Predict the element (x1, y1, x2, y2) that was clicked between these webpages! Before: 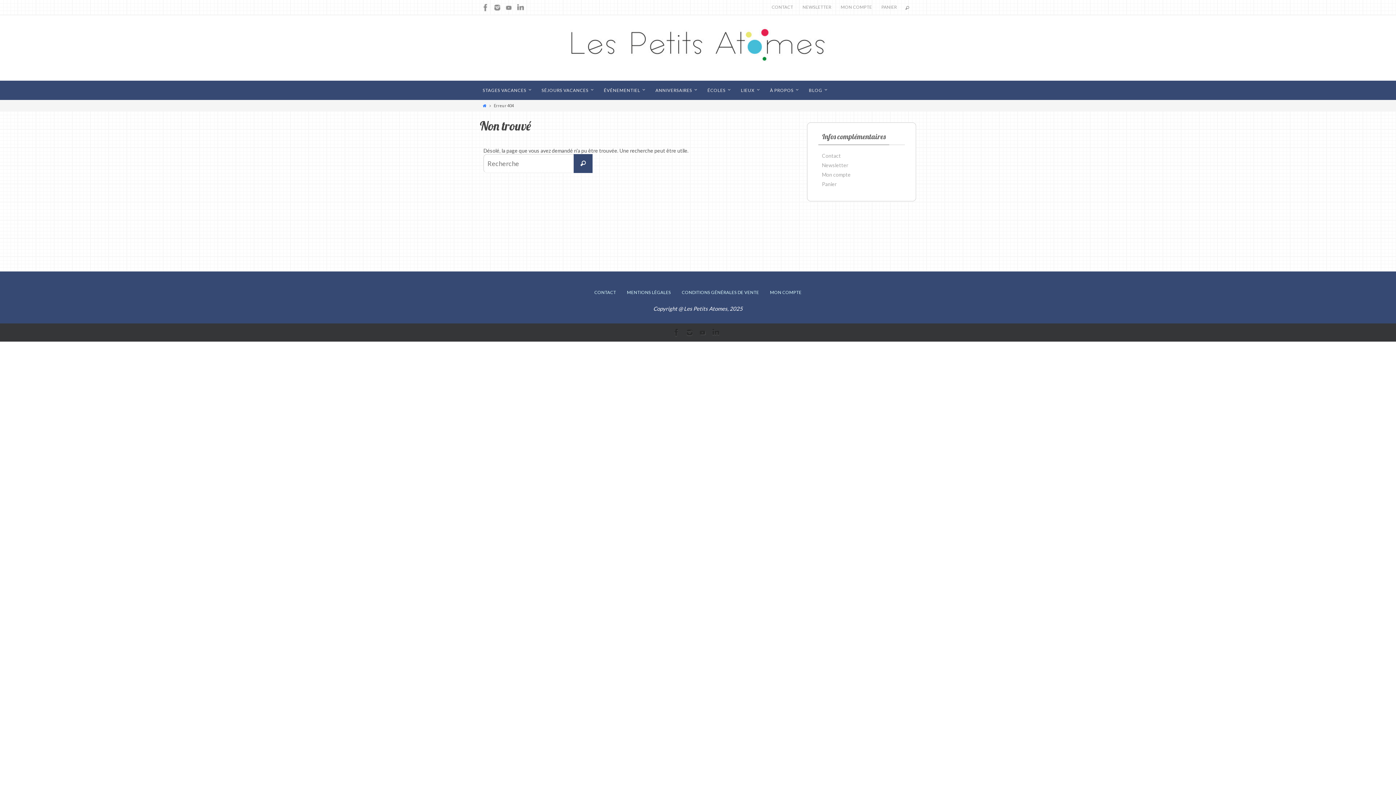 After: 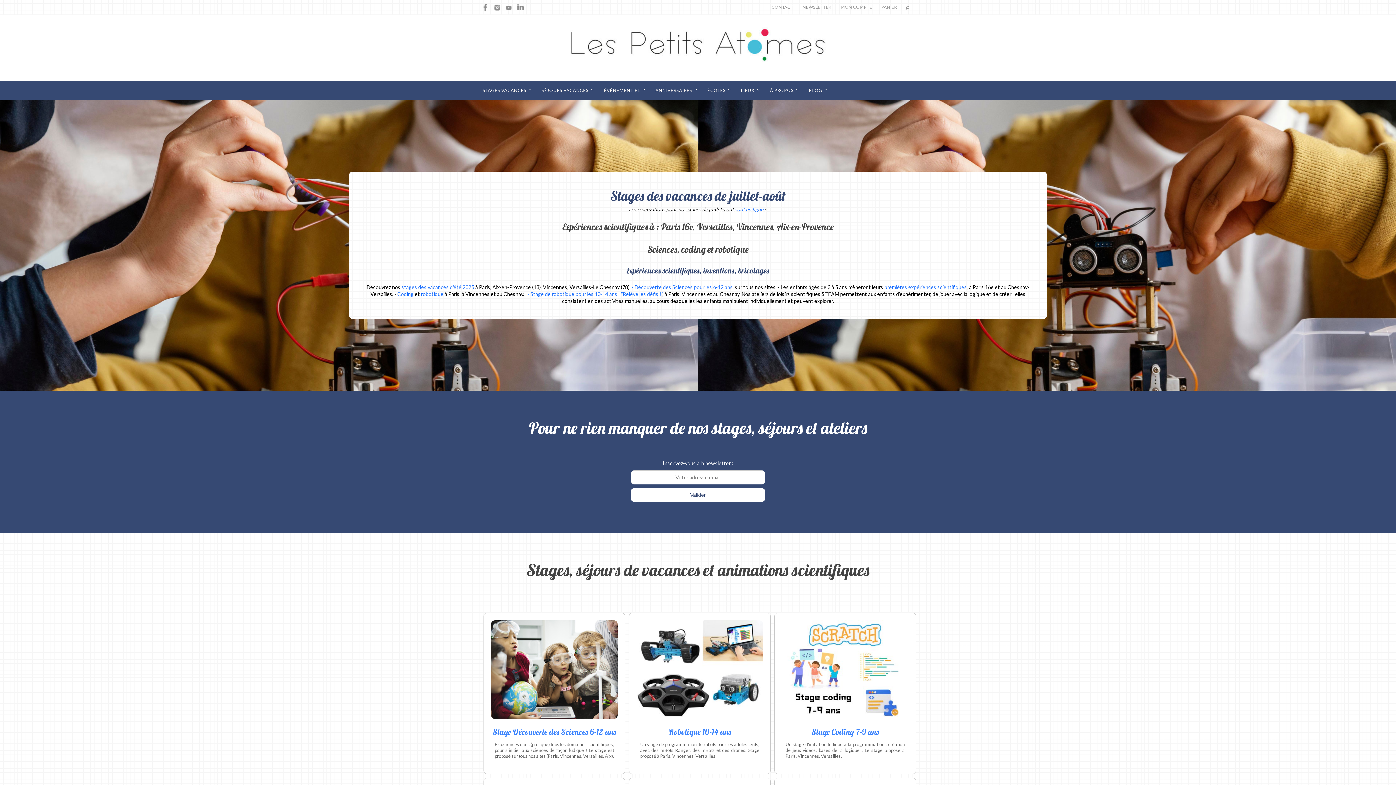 Action: bbox: (0, 15, 1396, 80)